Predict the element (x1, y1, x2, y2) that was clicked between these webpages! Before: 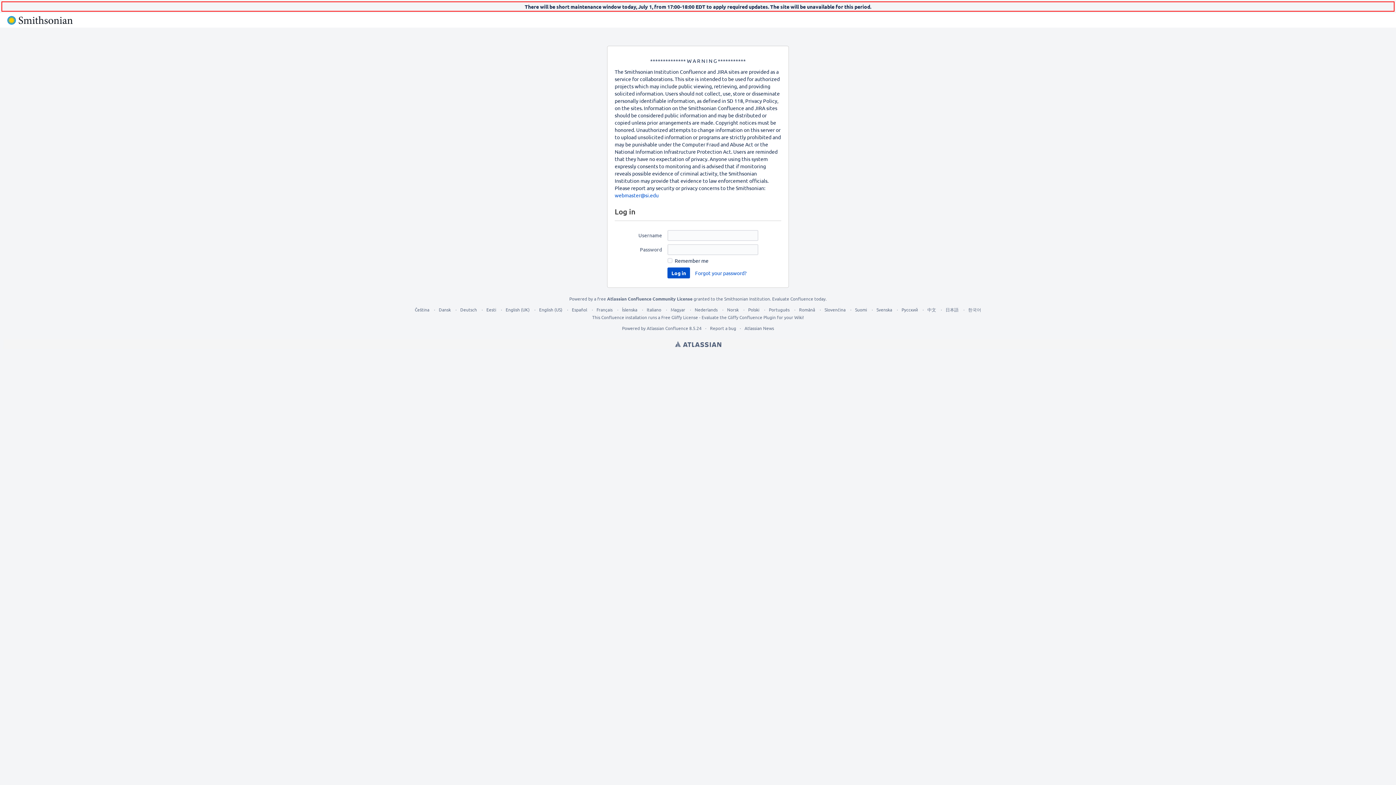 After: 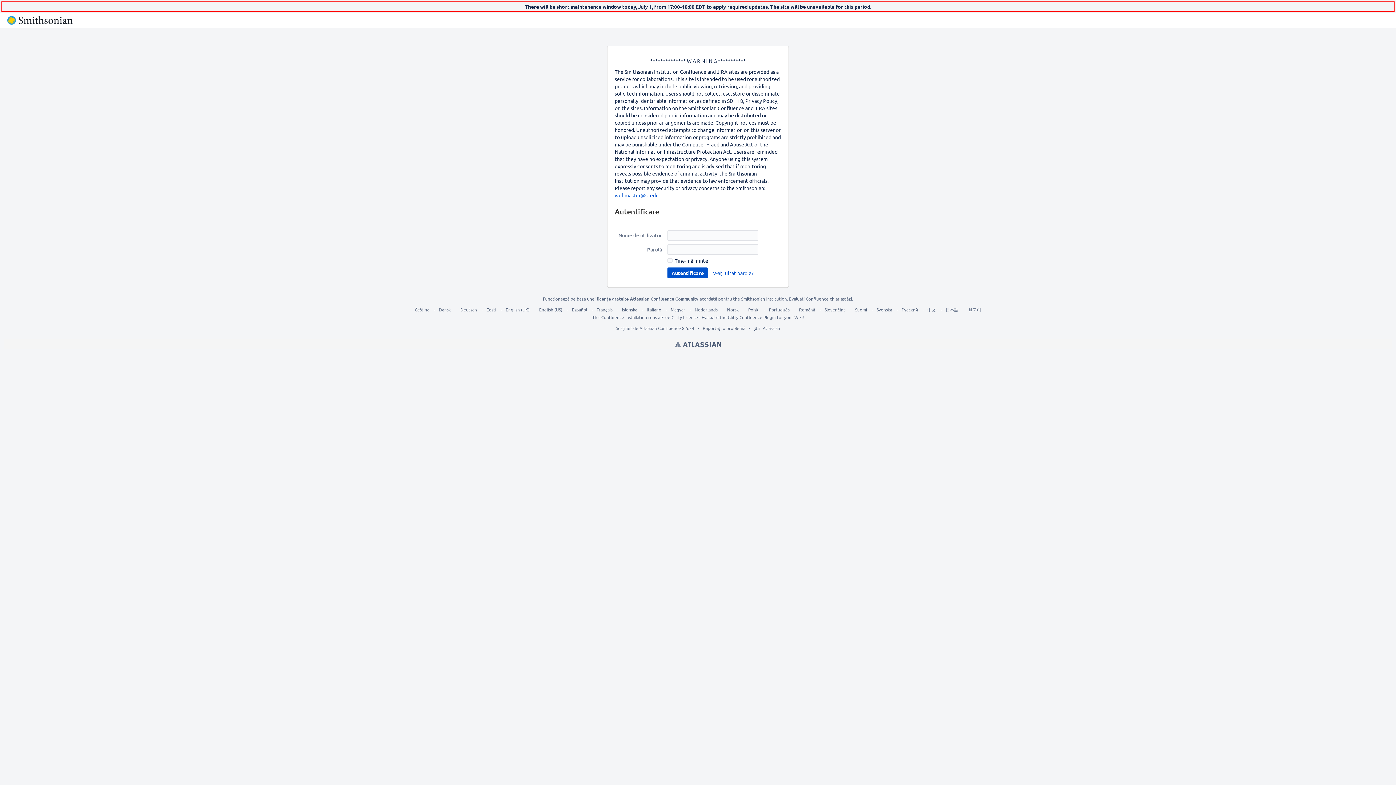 Action: bbox: (799, 306, 815, 312) label: Română